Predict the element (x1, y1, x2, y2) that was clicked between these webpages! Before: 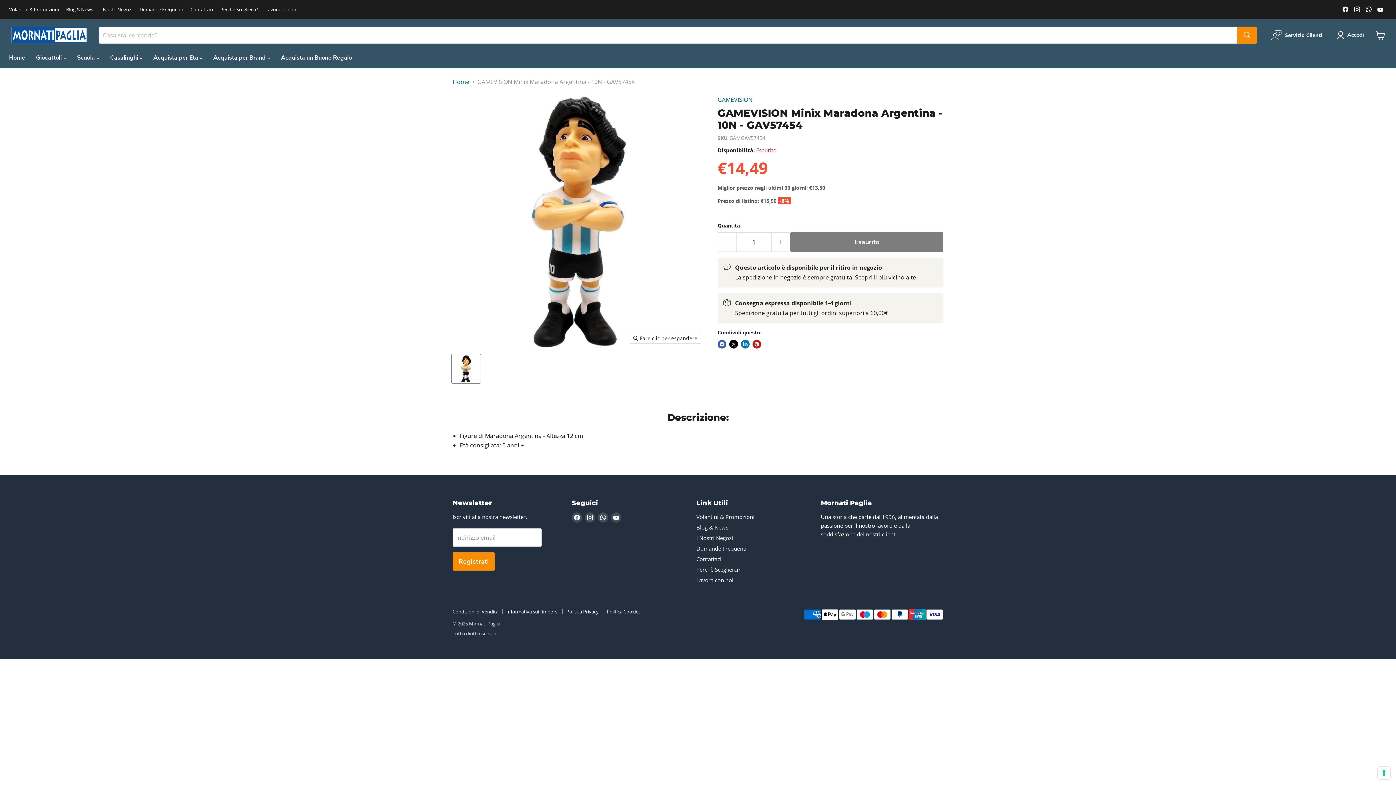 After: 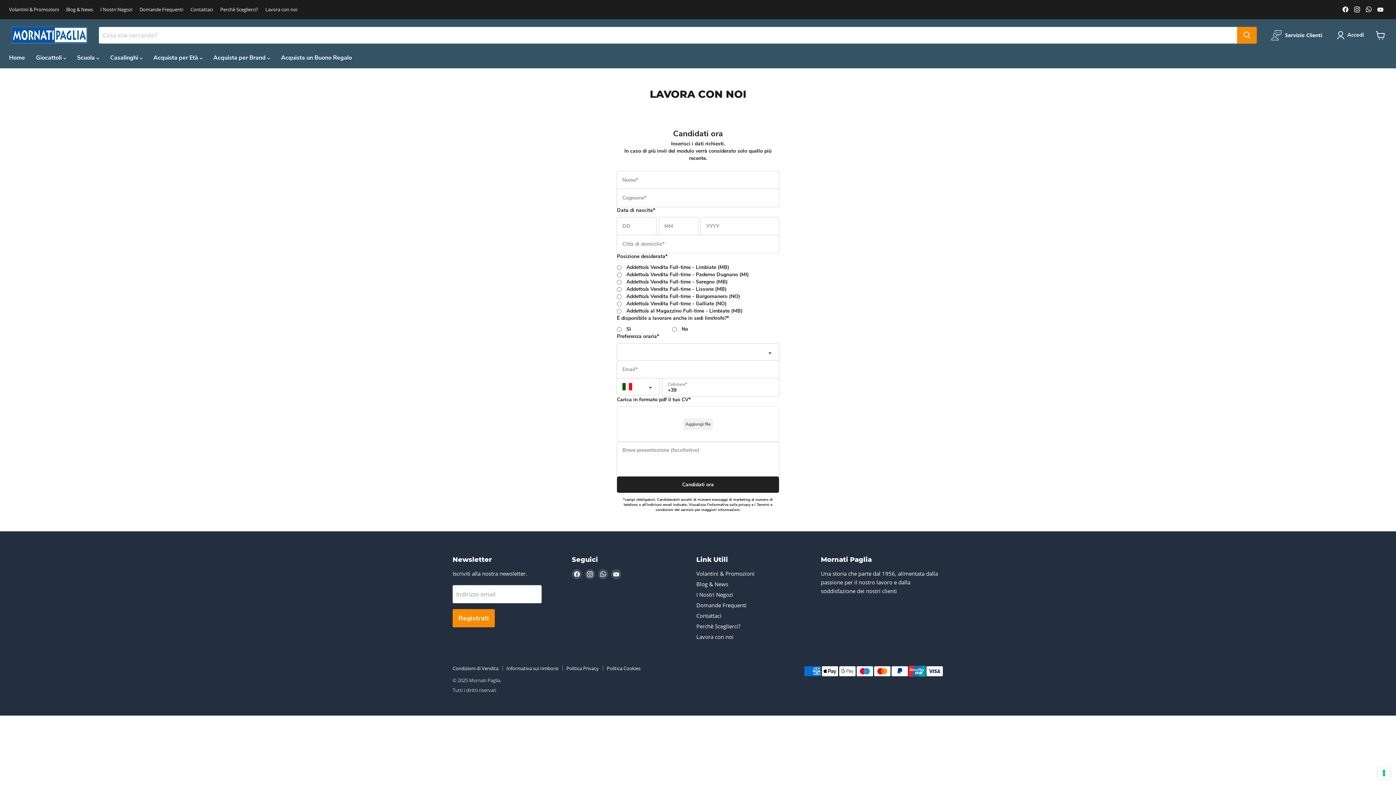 Action: label: Lavora con noi bbox: (696, 576, 733, 584)